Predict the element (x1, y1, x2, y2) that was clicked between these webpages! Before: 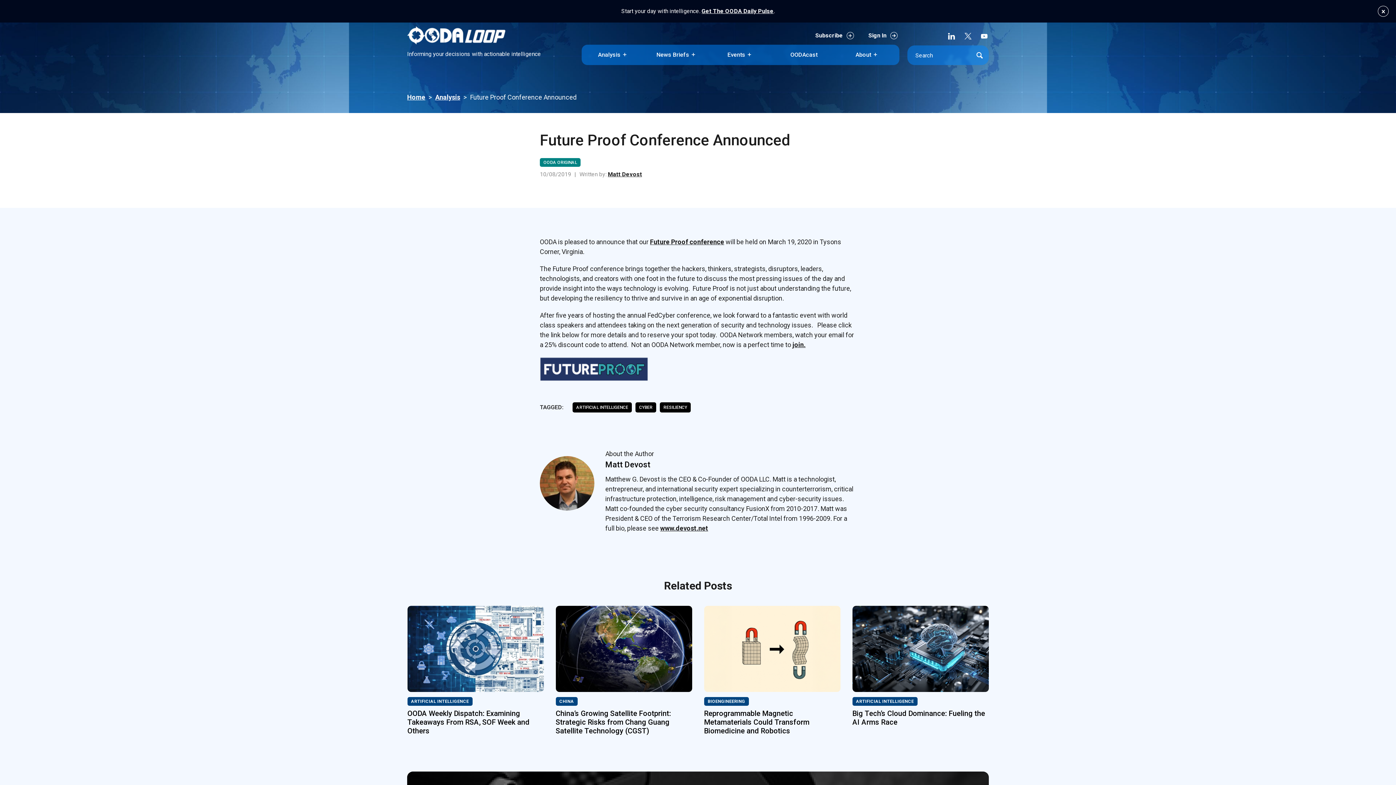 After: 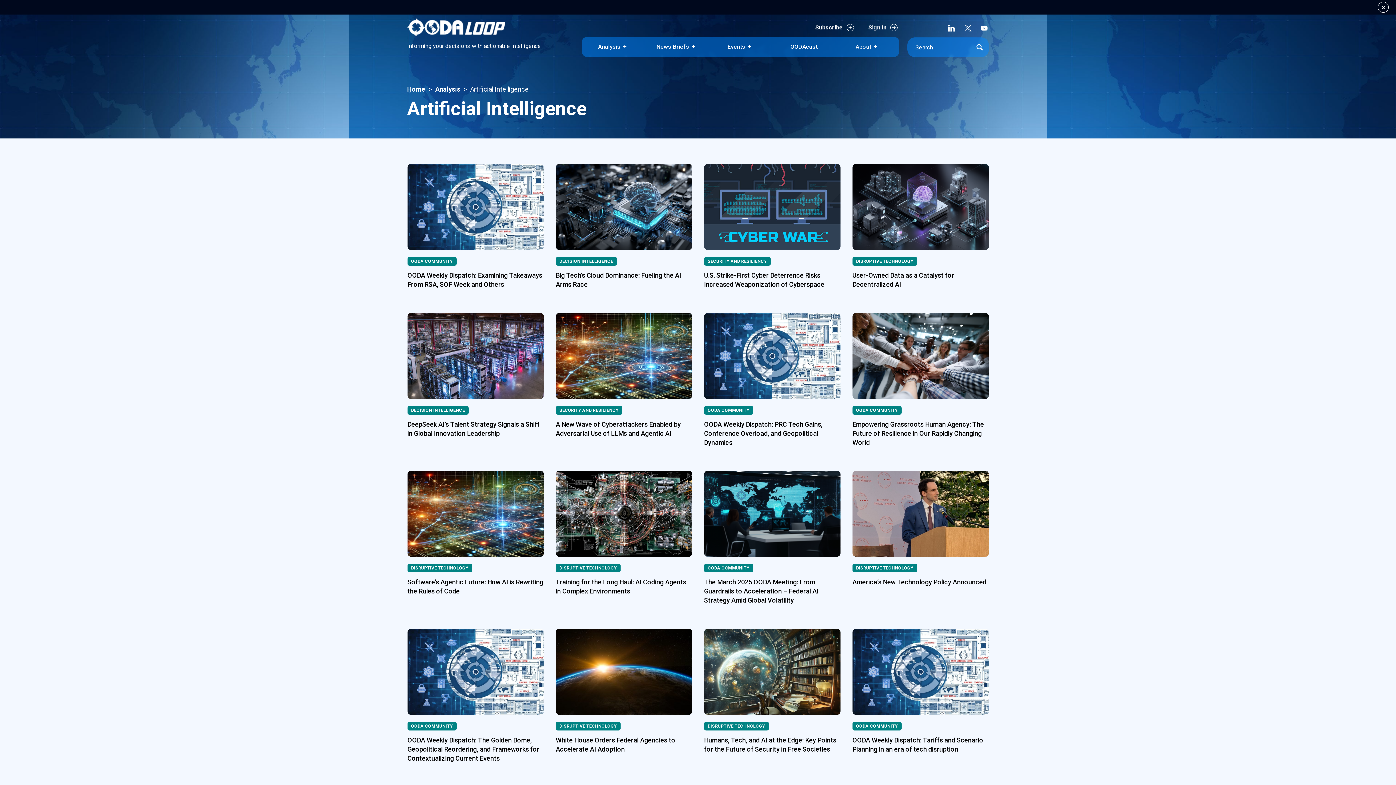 Action: label: ARTIFICIAL INTELLIGENCE bbox: (572, 402, 632, 412)